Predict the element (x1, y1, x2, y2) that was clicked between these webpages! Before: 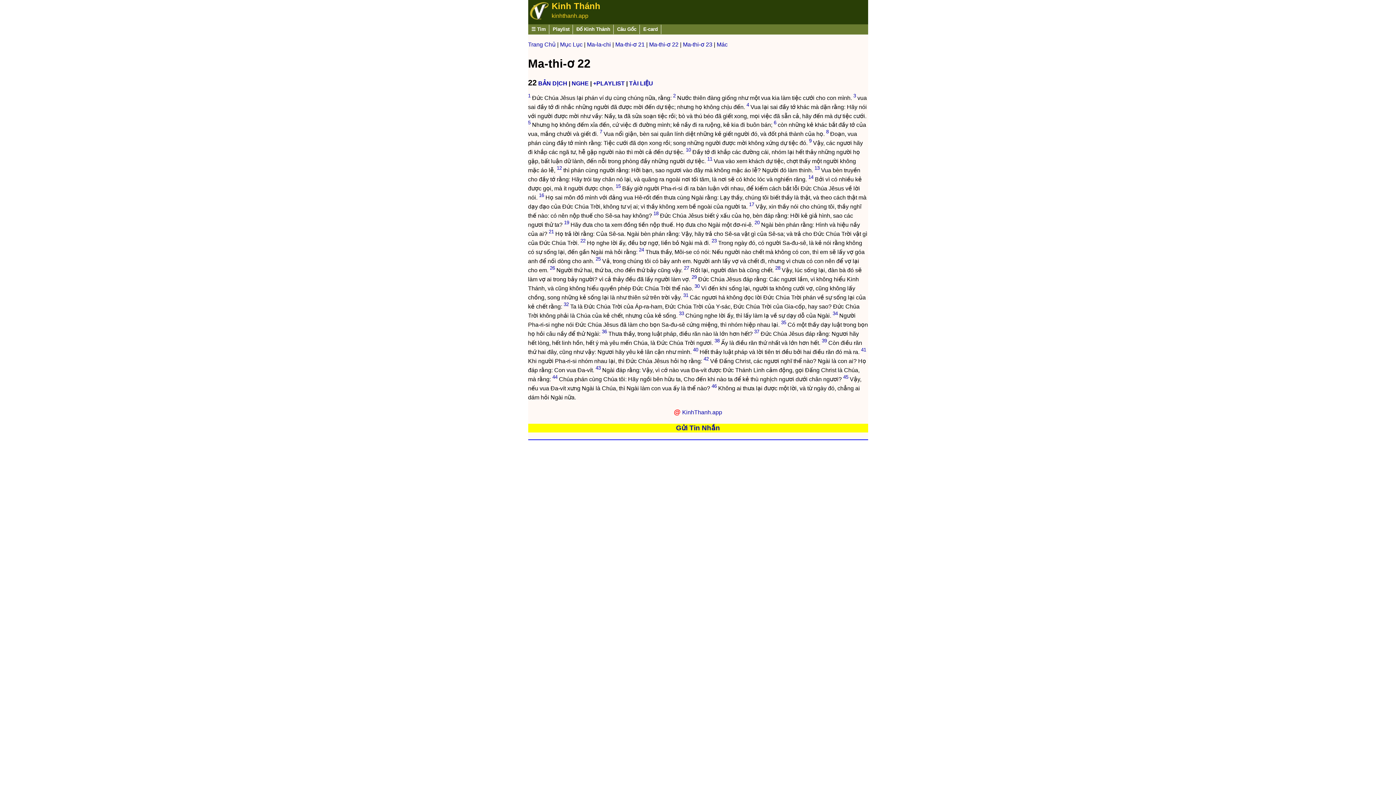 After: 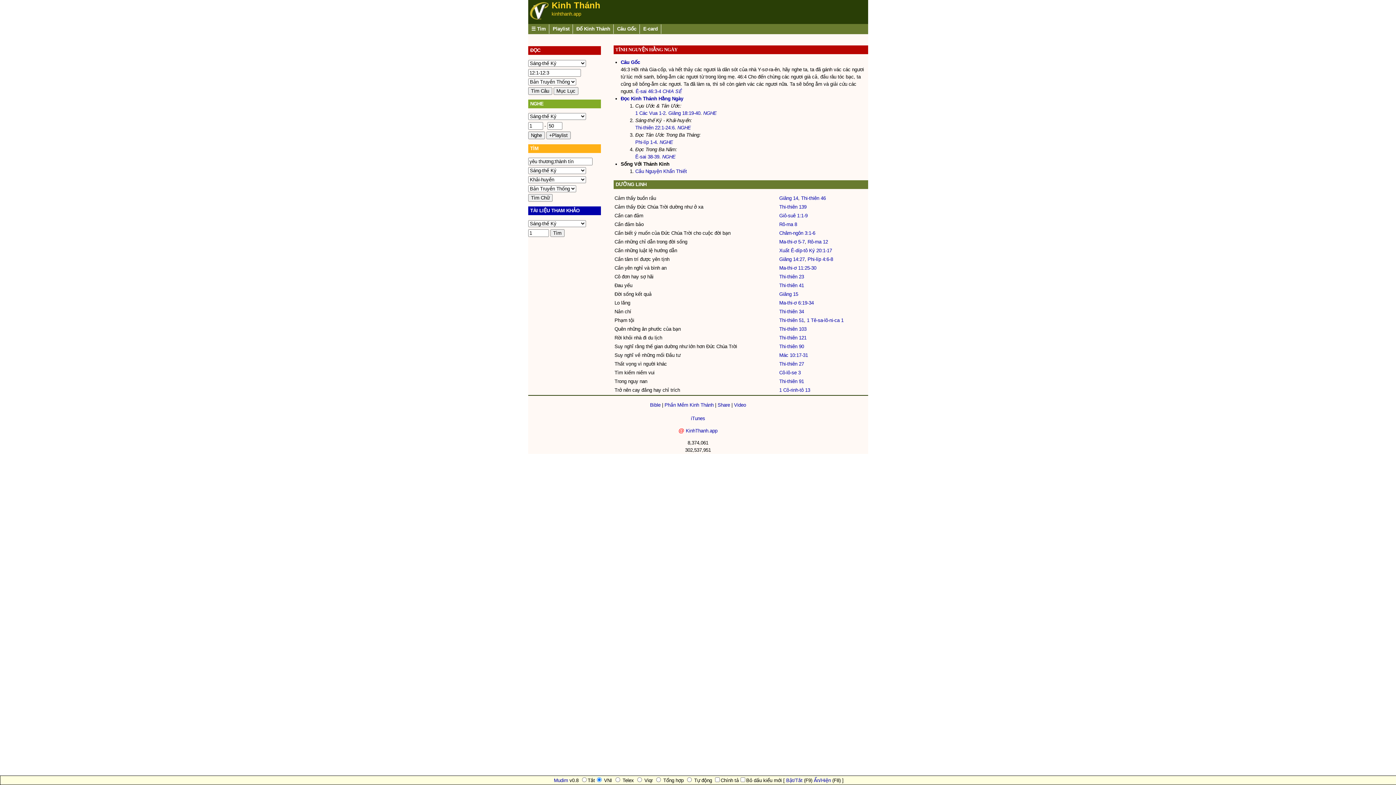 Action: label: Kinh Thánh bbox: (551, 1, 600, 10)